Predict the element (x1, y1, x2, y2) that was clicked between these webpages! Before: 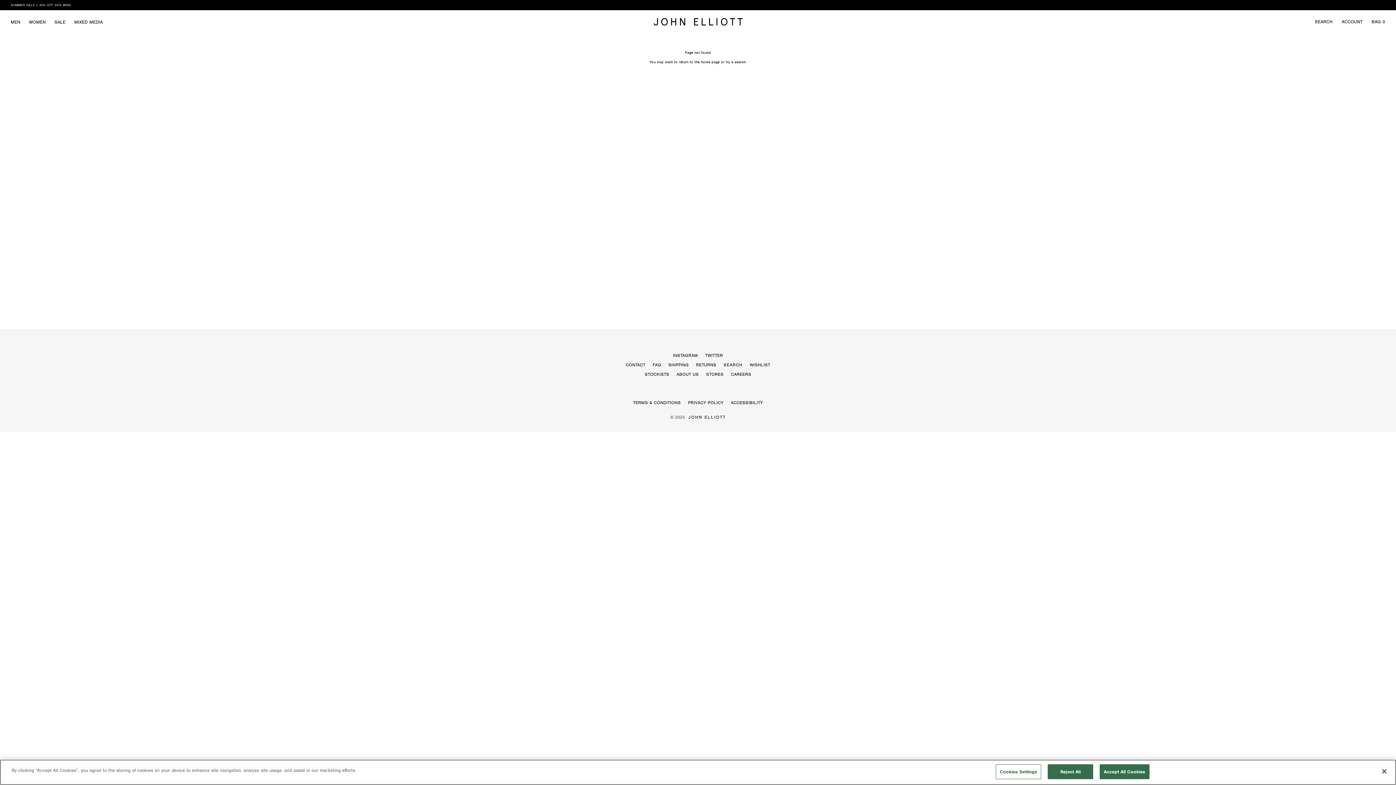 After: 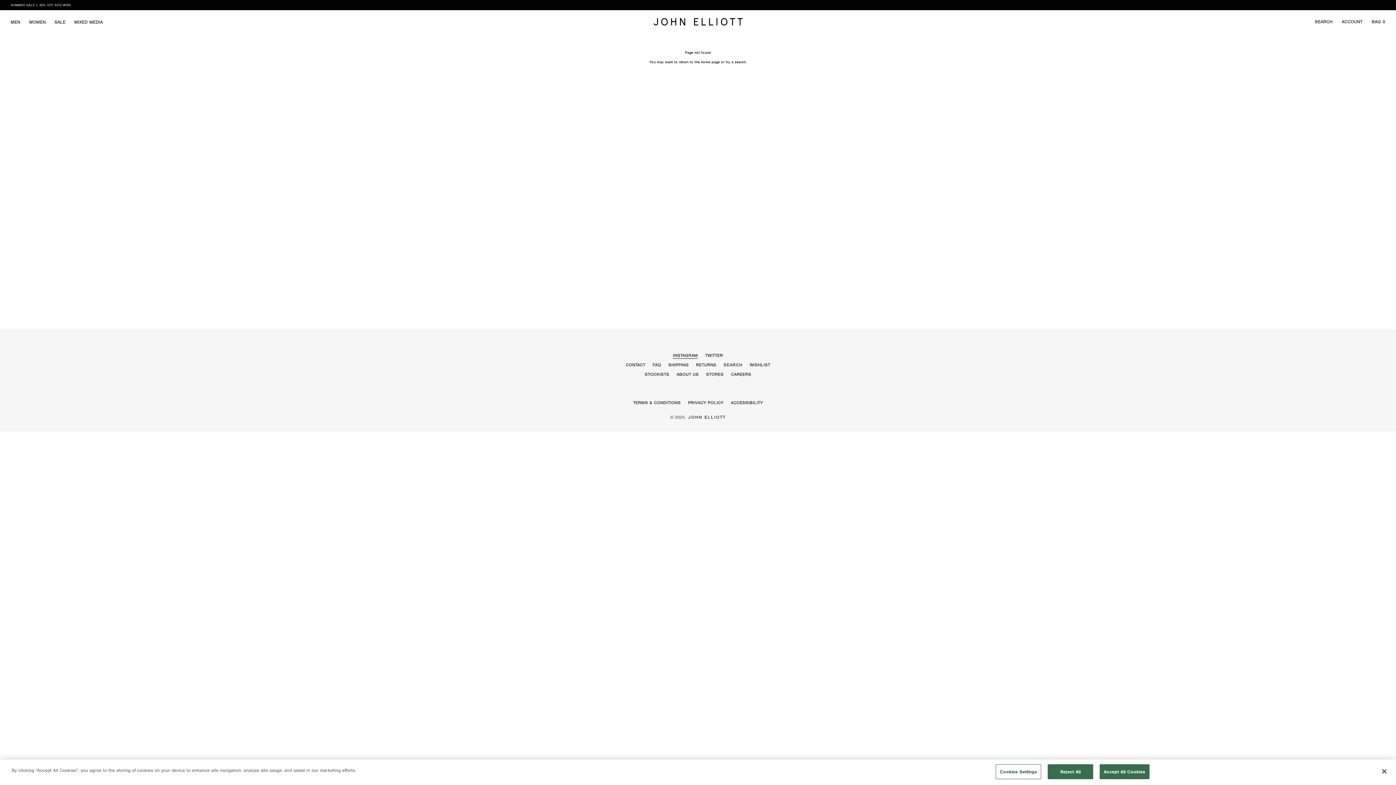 Action: label: INSTAGRAM bbox: (673, 352, 698, 358)